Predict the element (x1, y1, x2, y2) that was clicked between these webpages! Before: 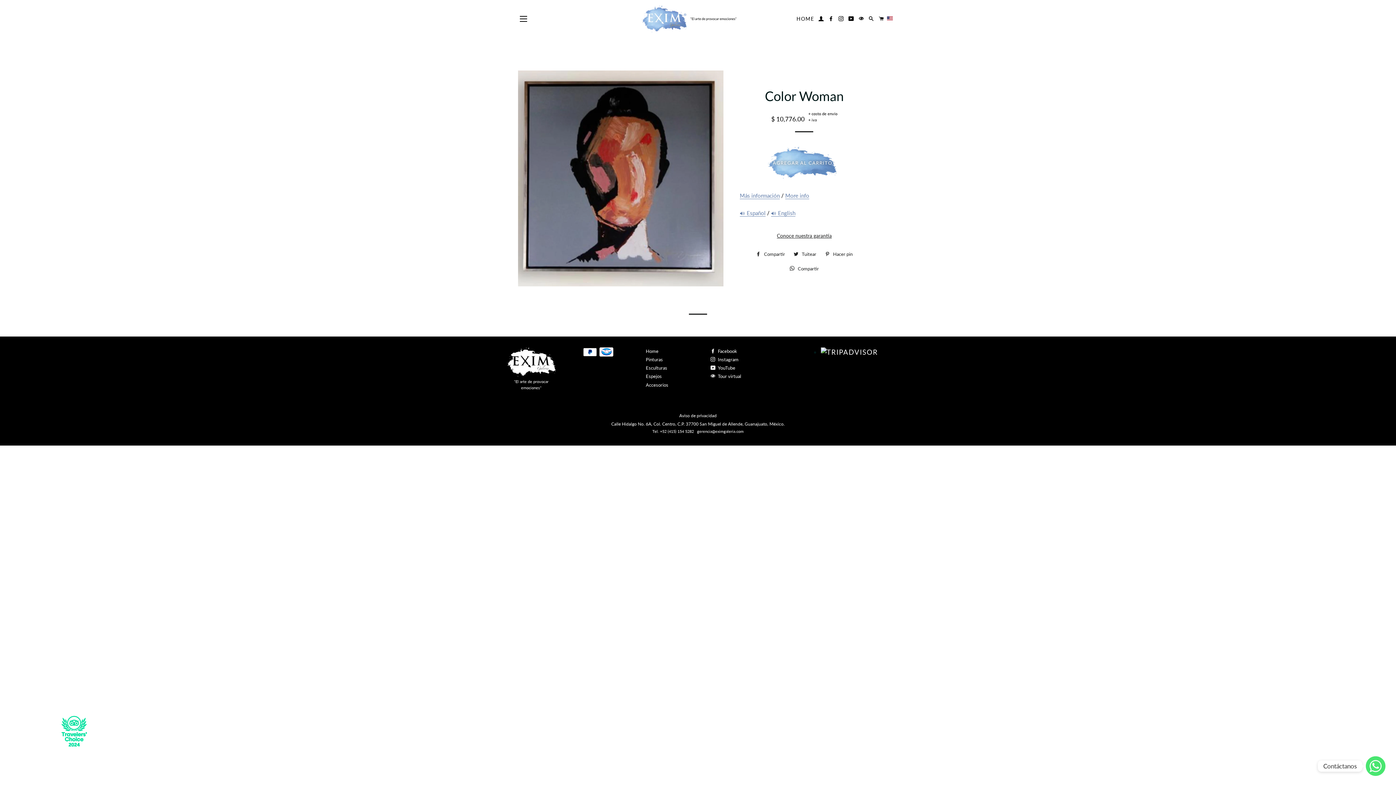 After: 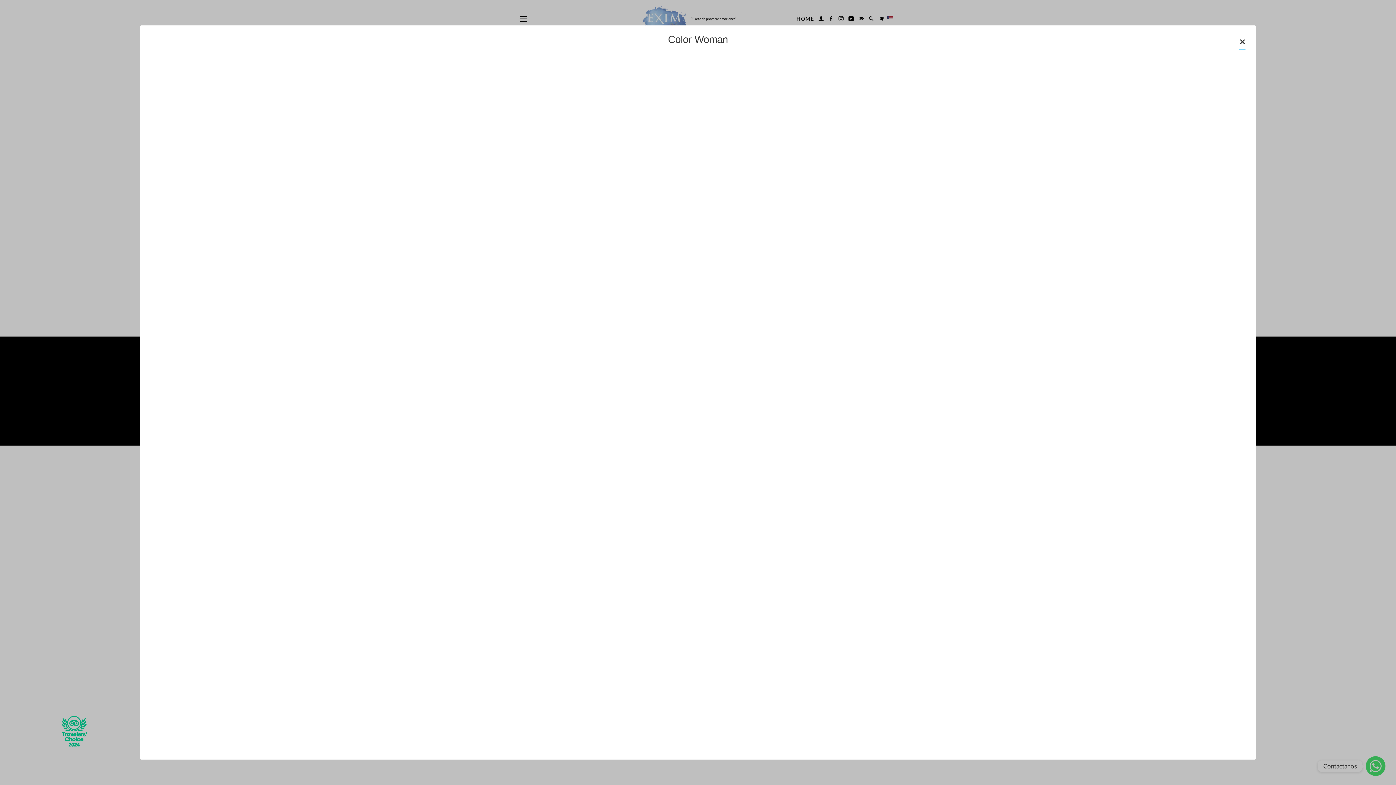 Action: bbox: (739, 209, 765, 216) label: 🔊 Español